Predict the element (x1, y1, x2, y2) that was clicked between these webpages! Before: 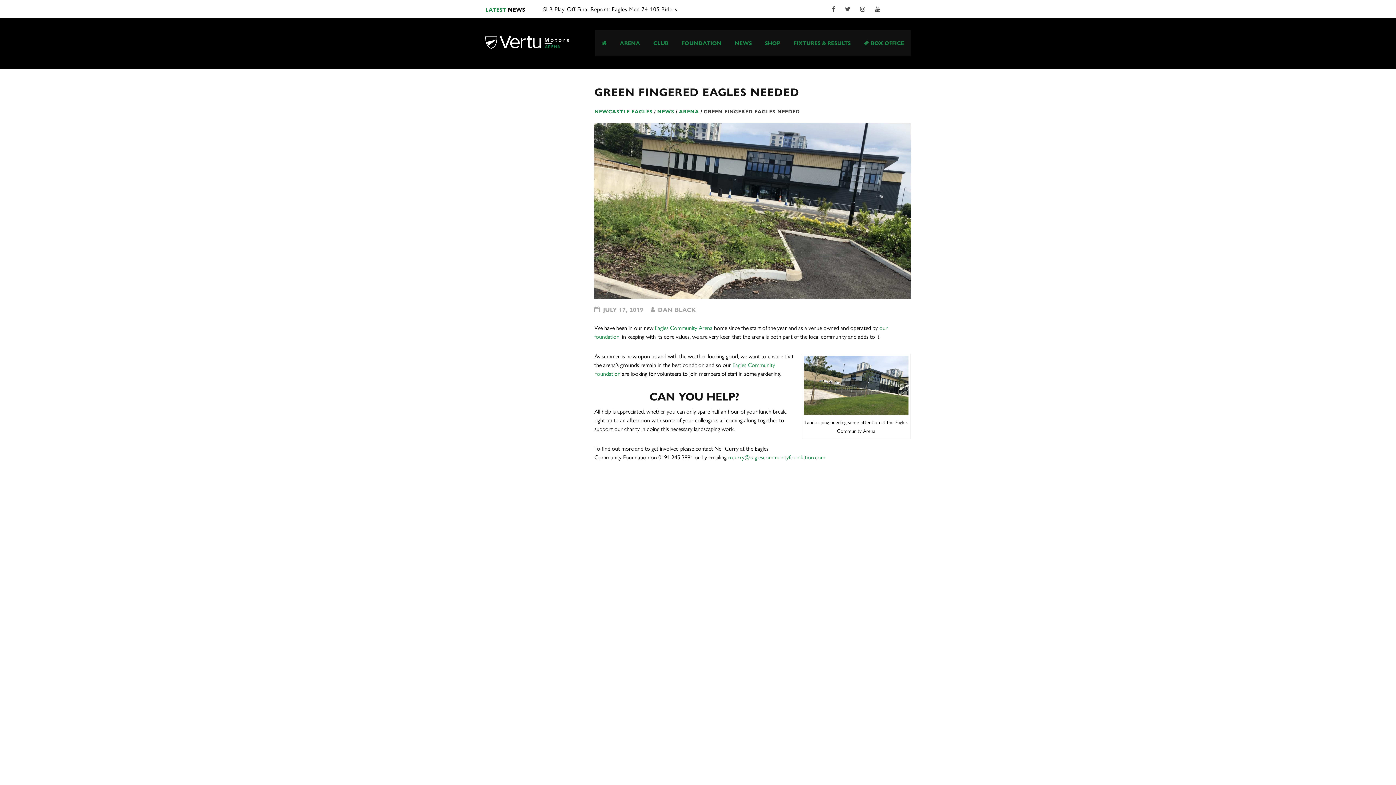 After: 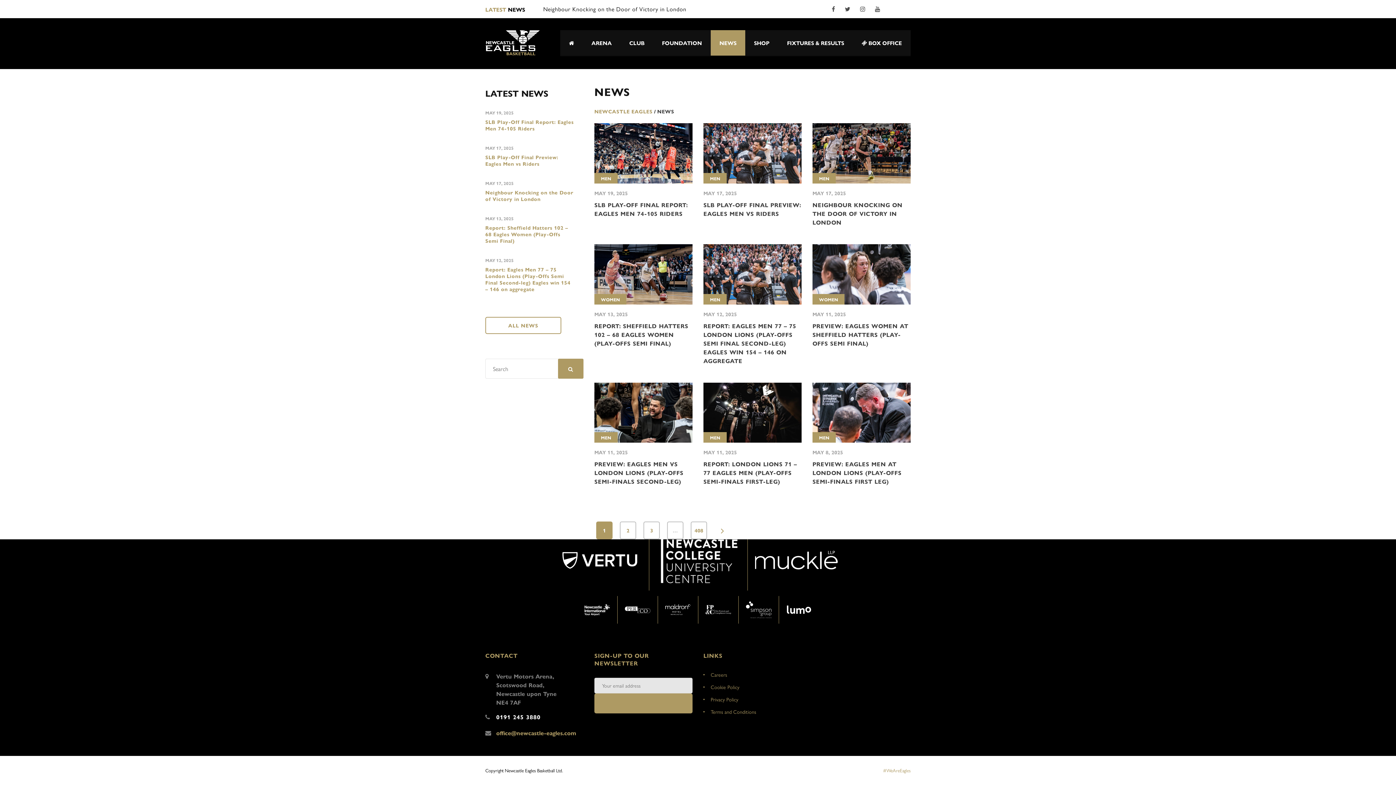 Action: bbox: (728, 30, 758, 55) label: NEWS